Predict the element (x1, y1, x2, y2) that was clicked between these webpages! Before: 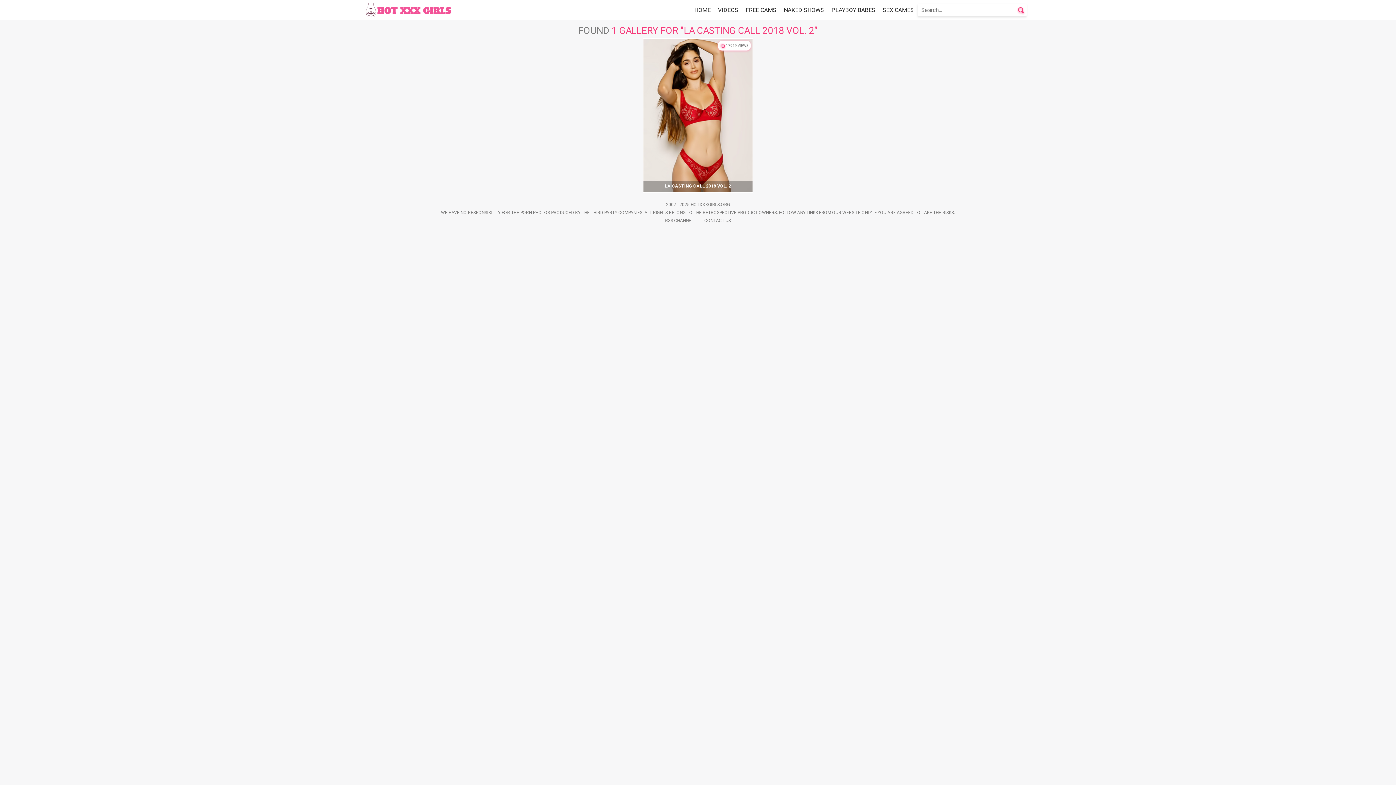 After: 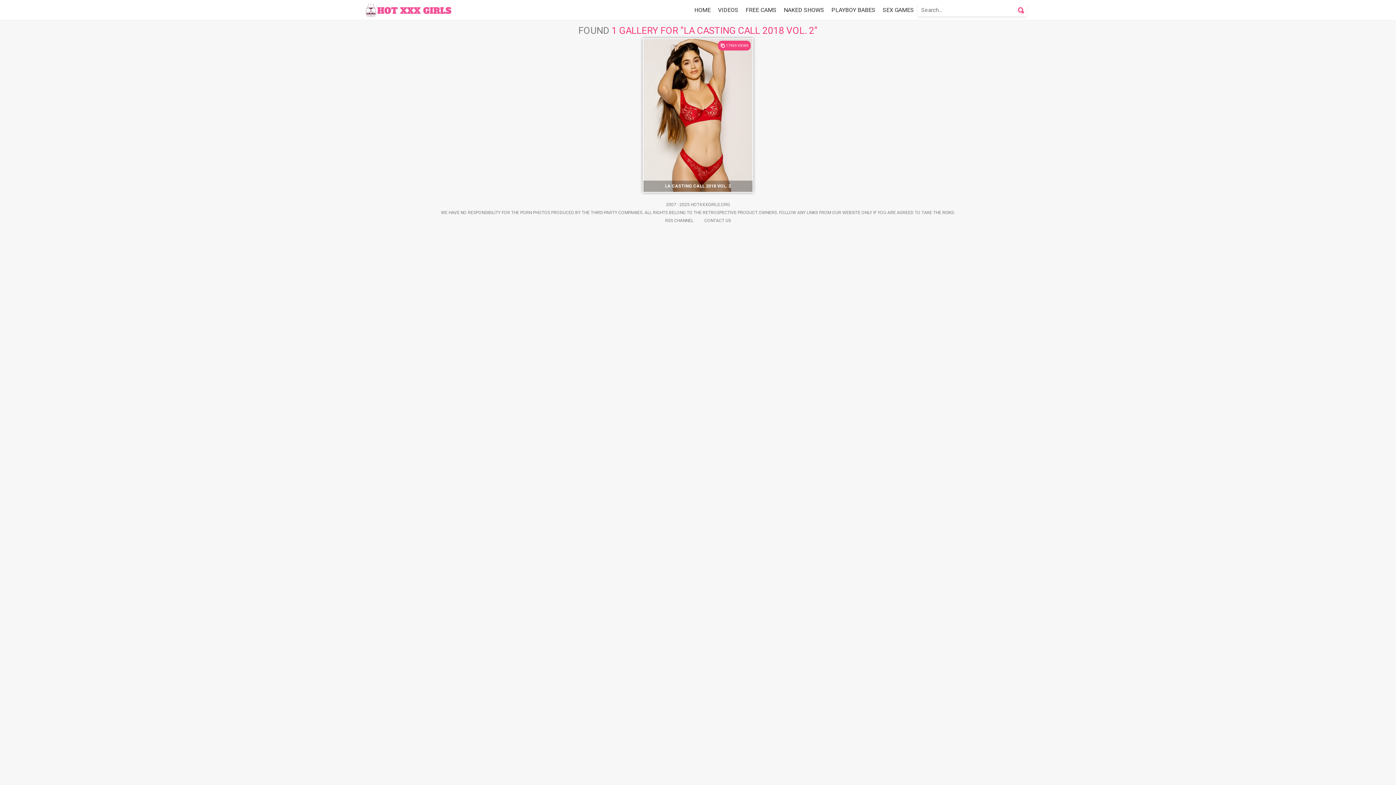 Action: label: 17969 VIEWS
LA CASTING CALL 2018 VOL. 2 bbox: (643, 38, 752, 192)